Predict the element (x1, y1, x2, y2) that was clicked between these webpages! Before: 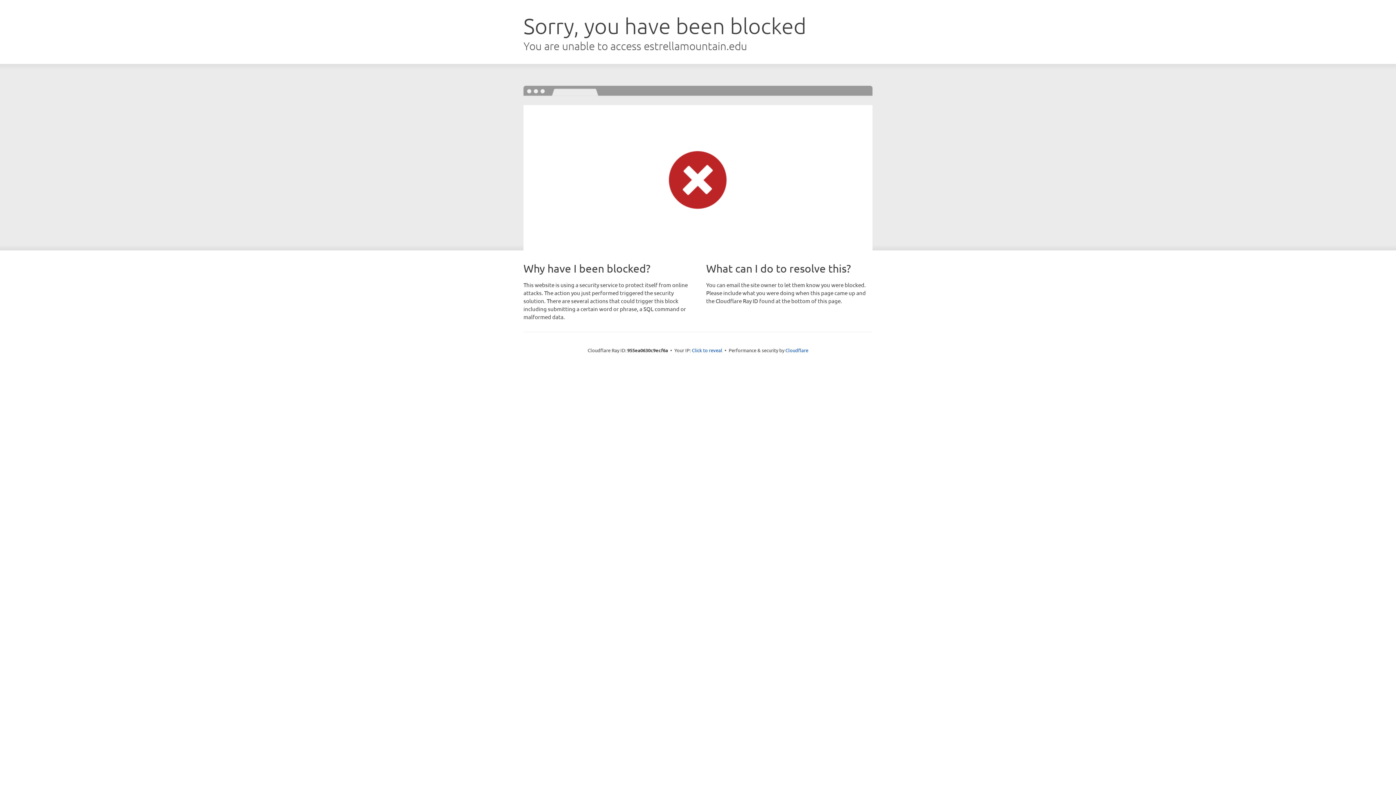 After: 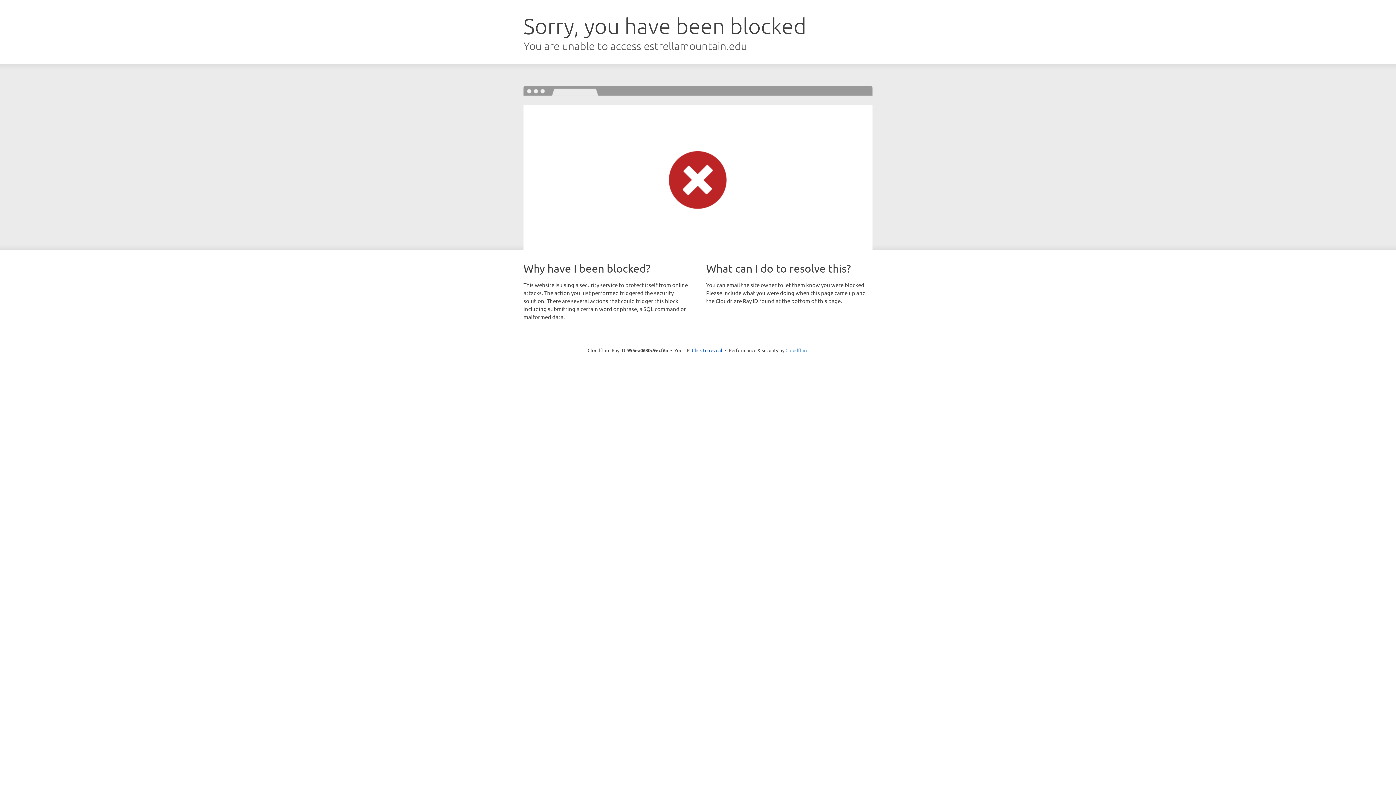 Action: bbox: (785, 347, 808, 353) label: Cloudflare